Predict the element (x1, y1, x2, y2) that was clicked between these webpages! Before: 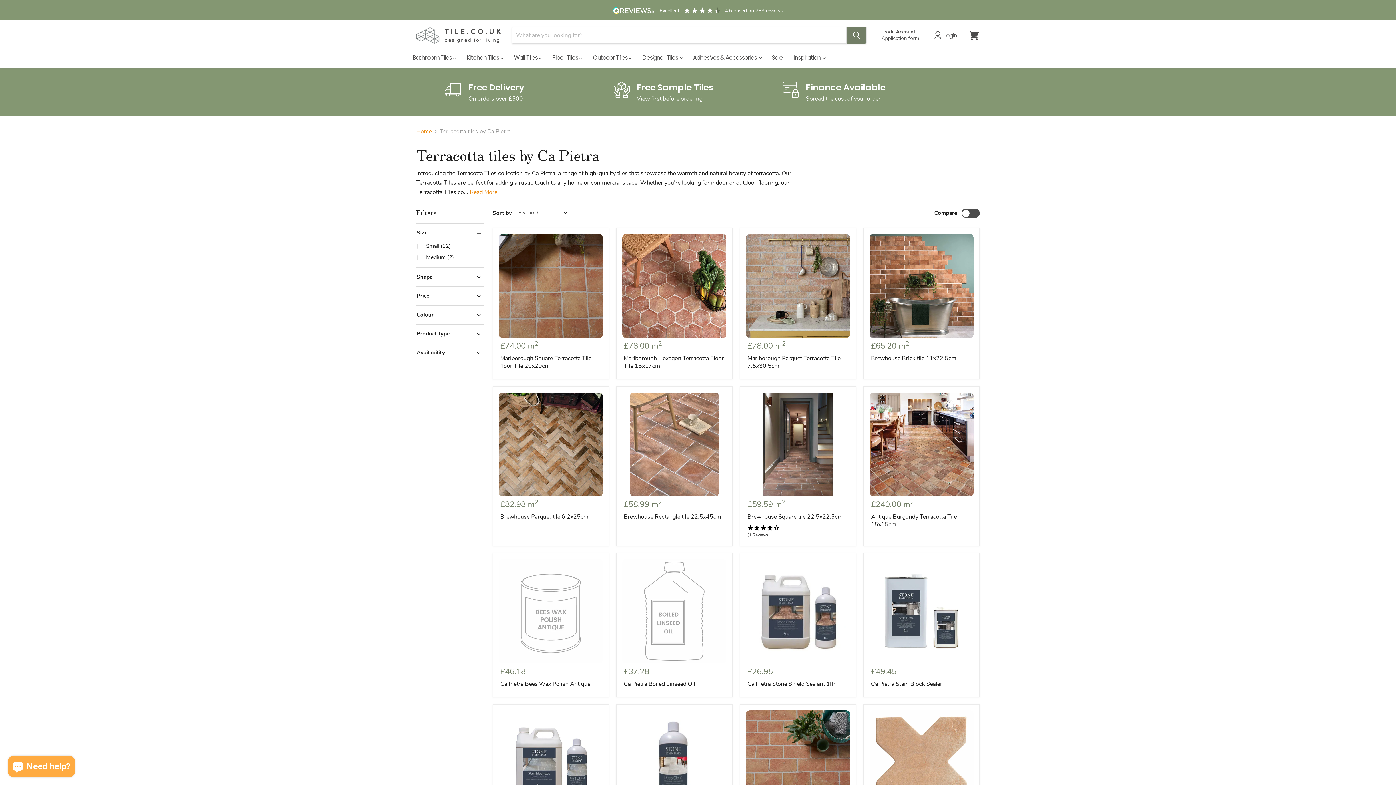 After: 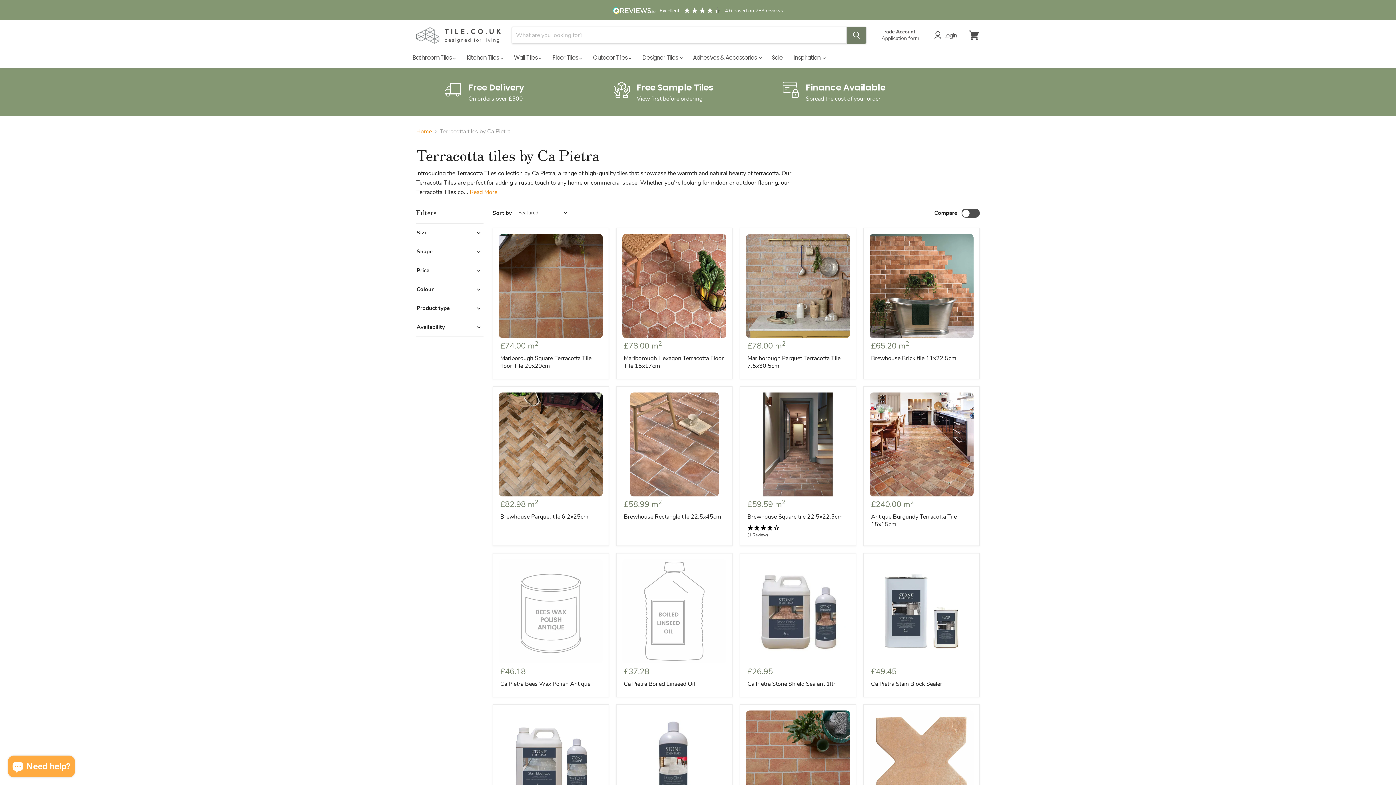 Action: label: Size bbox: (416, 229, 483, 236)